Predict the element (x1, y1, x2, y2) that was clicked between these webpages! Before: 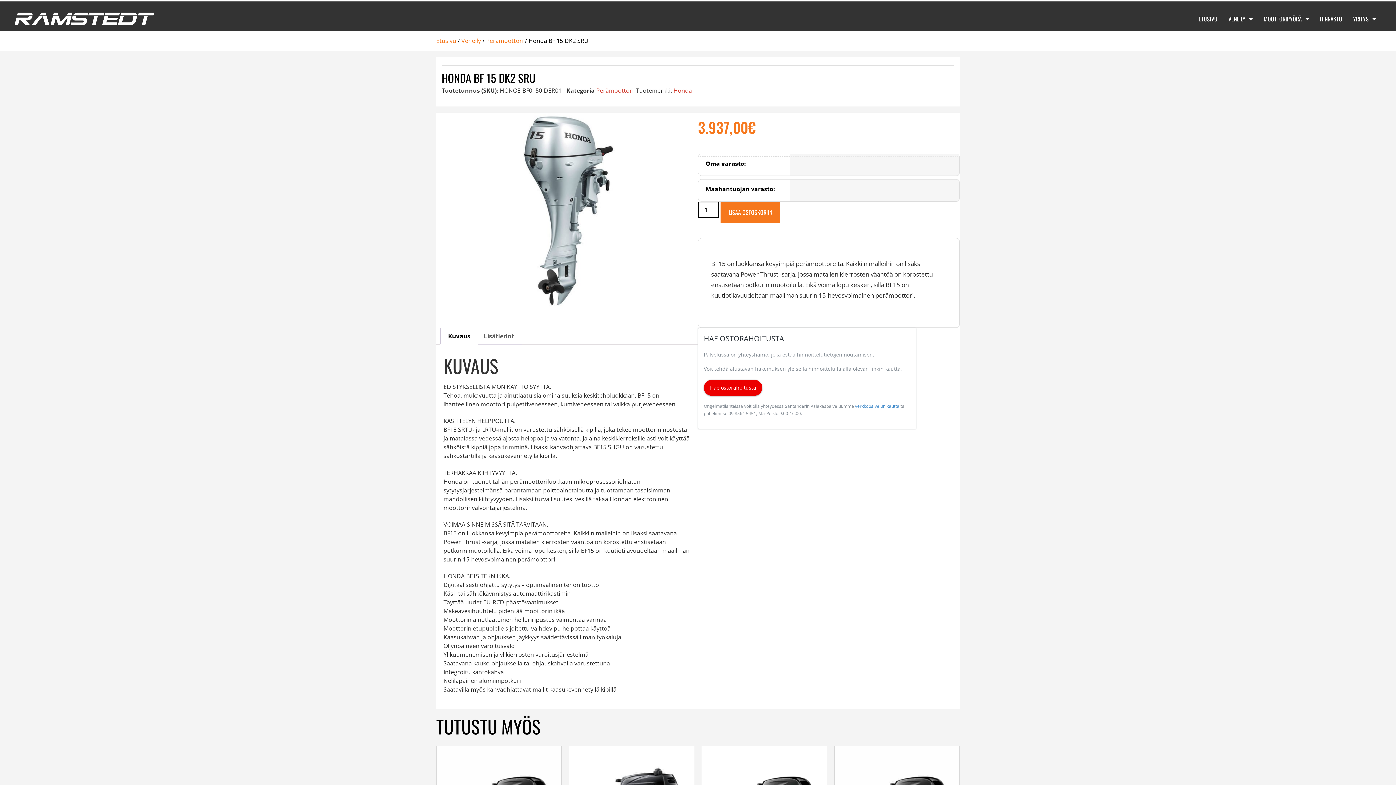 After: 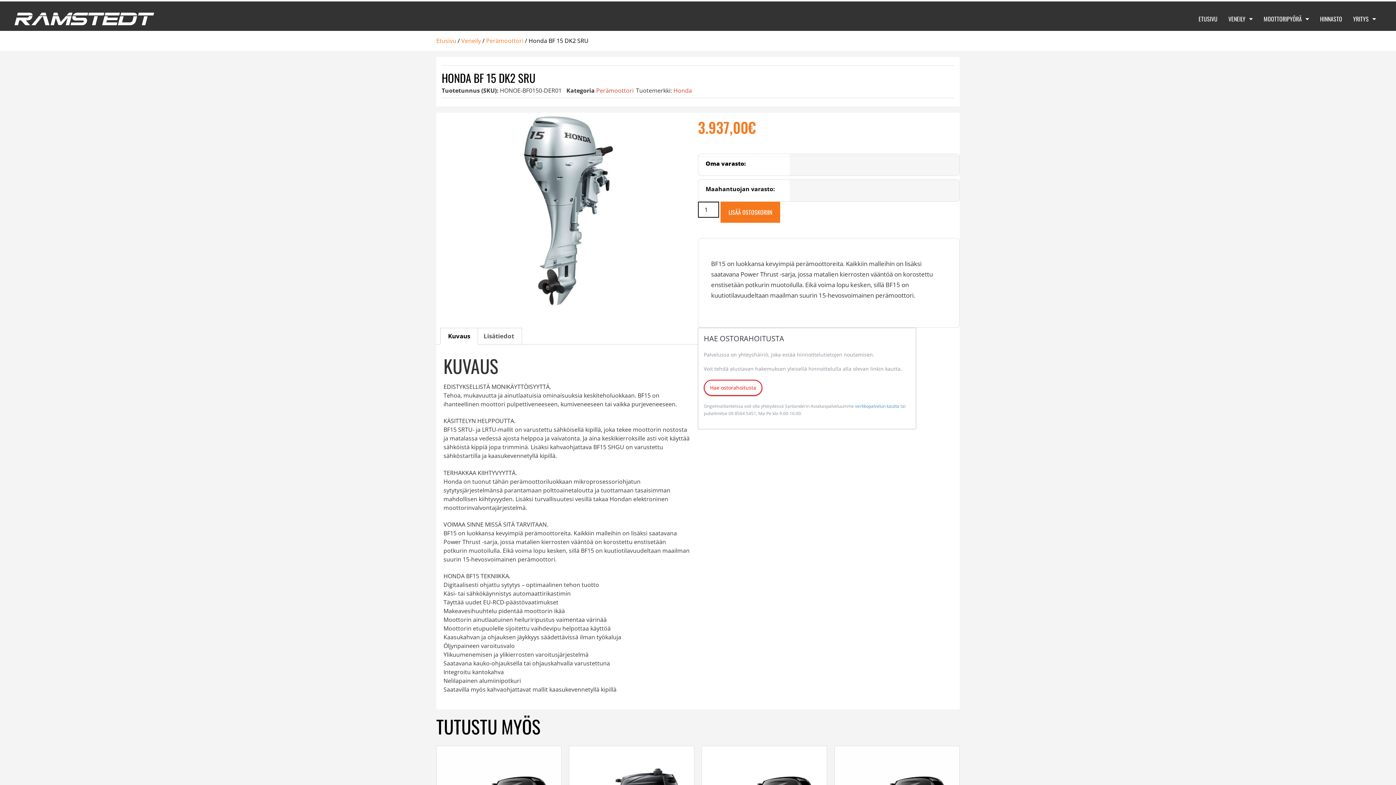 Action: bbox: (704, 379, 762, 395) label: Hae ostorahoitusta